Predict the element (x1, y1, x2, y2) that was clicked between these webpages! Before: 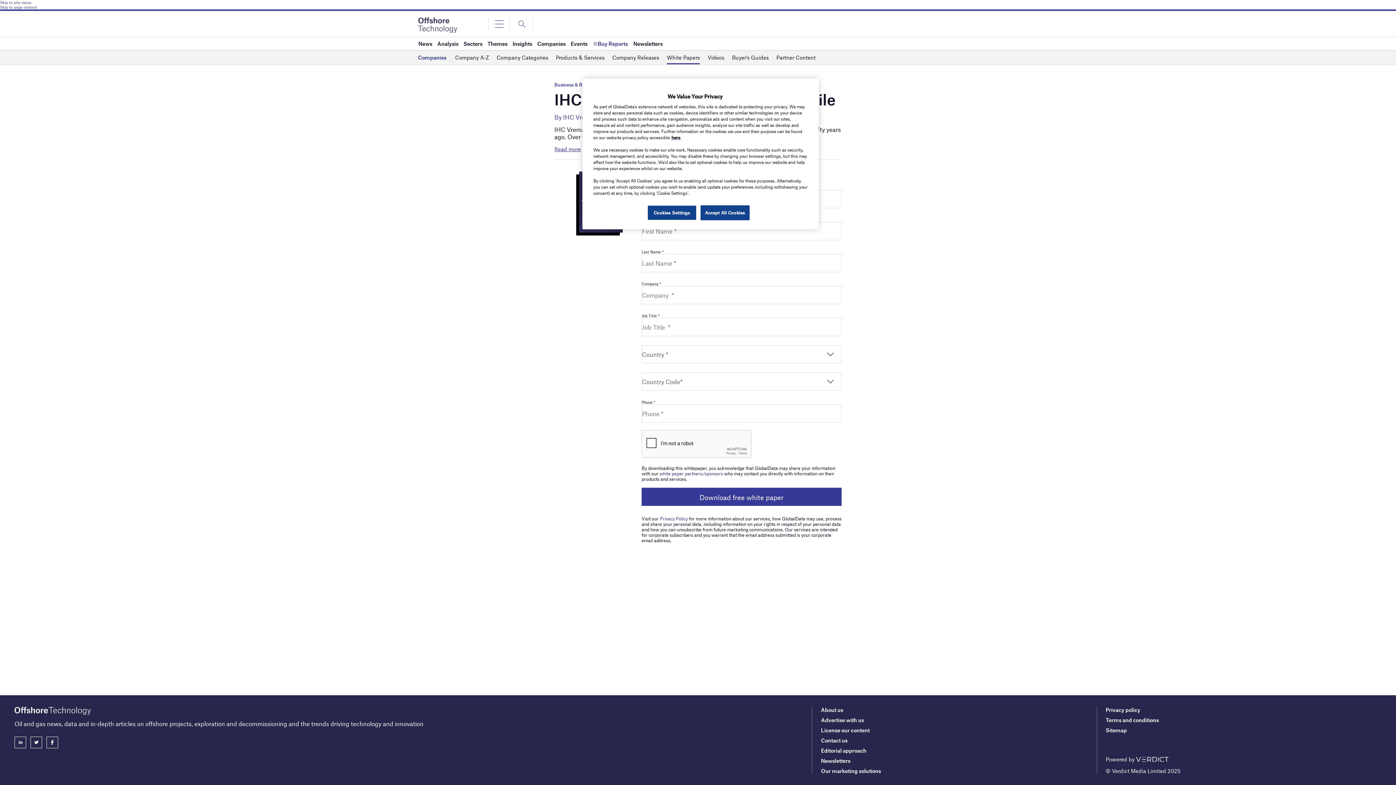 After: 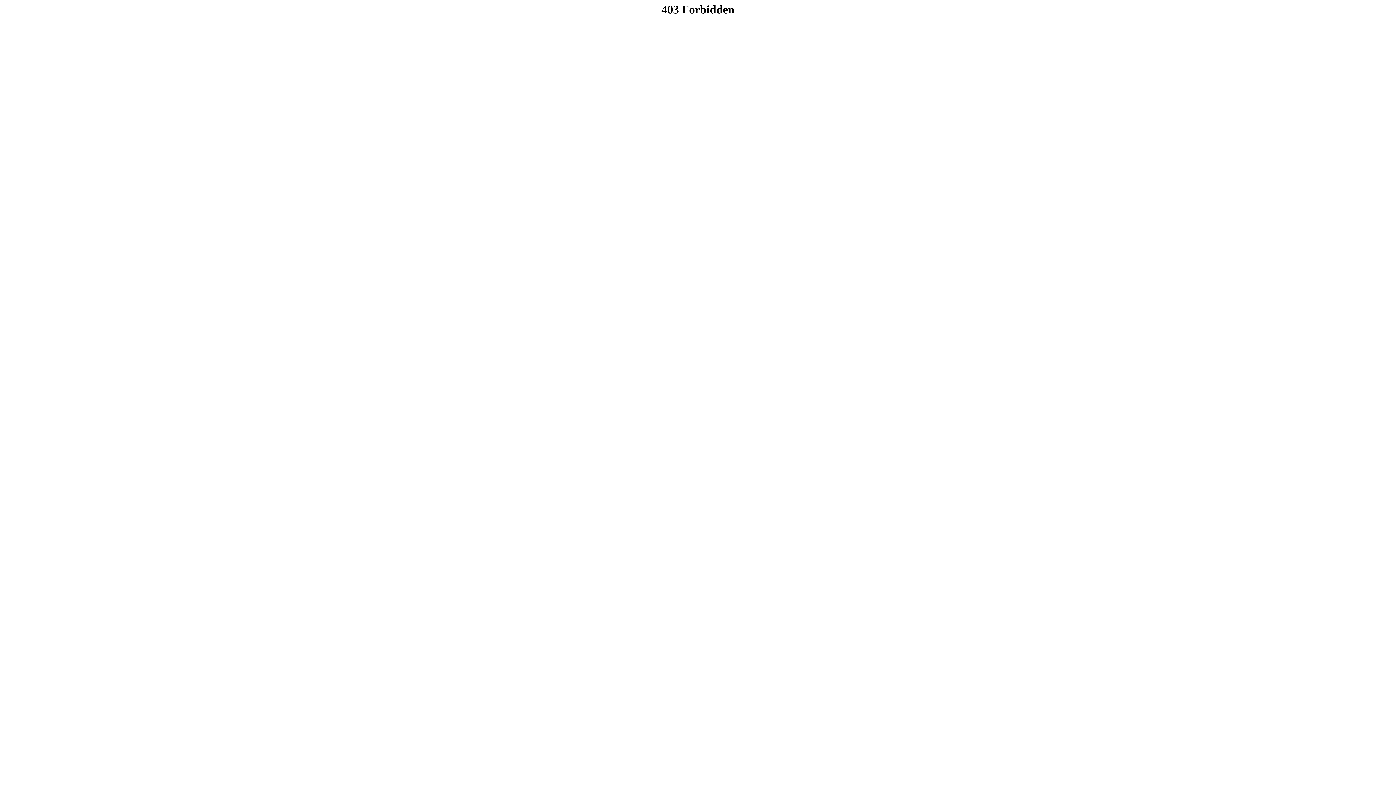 Action: bbox: (1106, 717, 1159, 723) label: Terms and conditions